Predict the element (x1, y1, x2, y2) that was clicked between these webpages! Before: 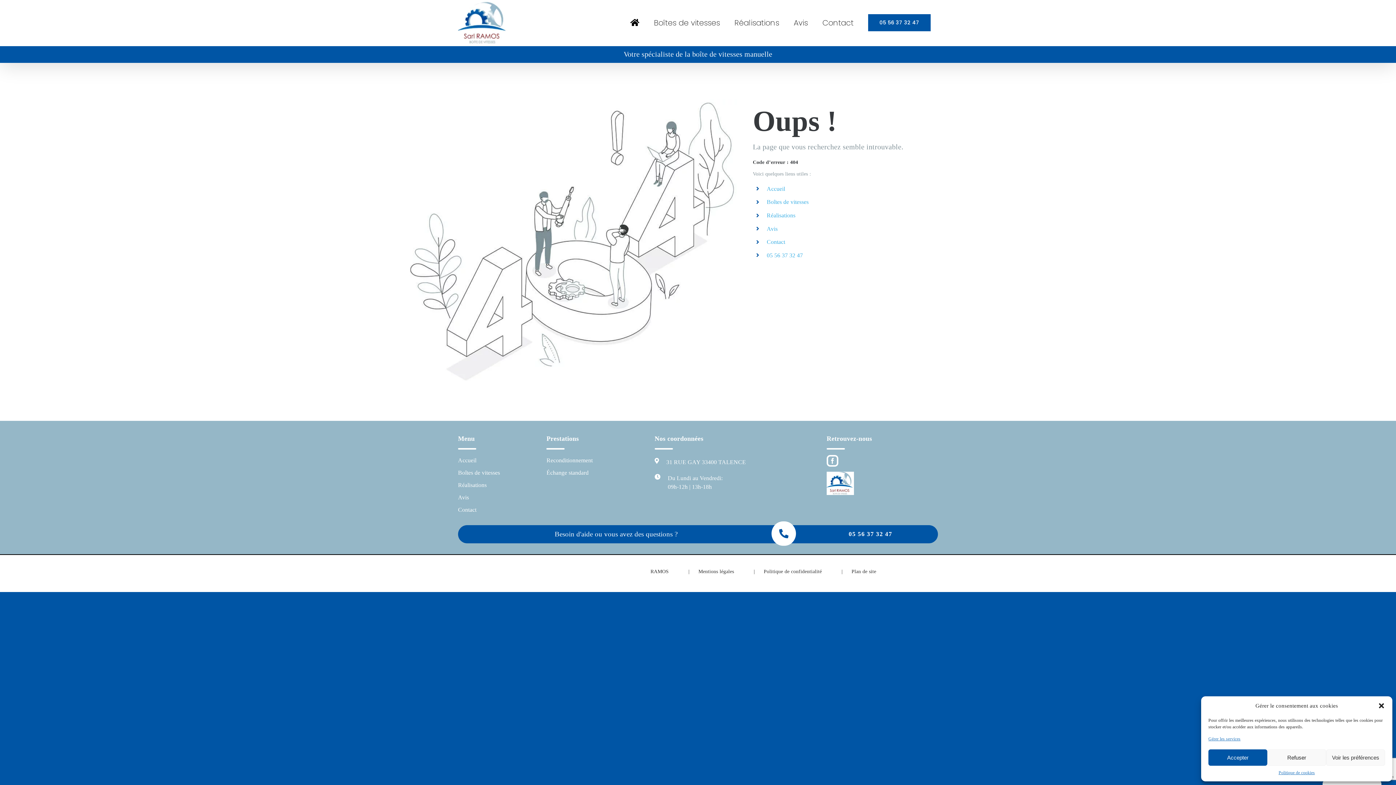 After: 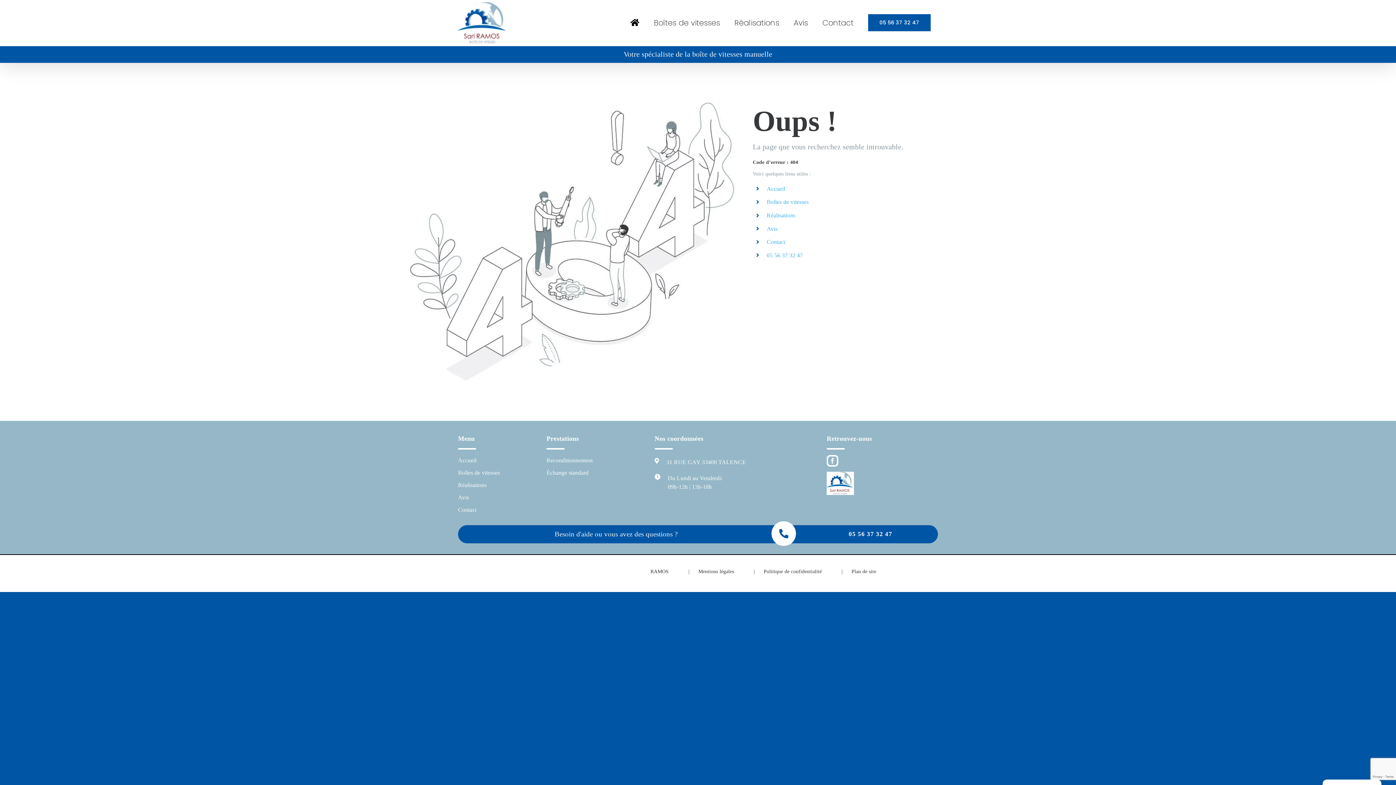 Action: bbox: (1267, 749, 1326, 766) label: Refuser